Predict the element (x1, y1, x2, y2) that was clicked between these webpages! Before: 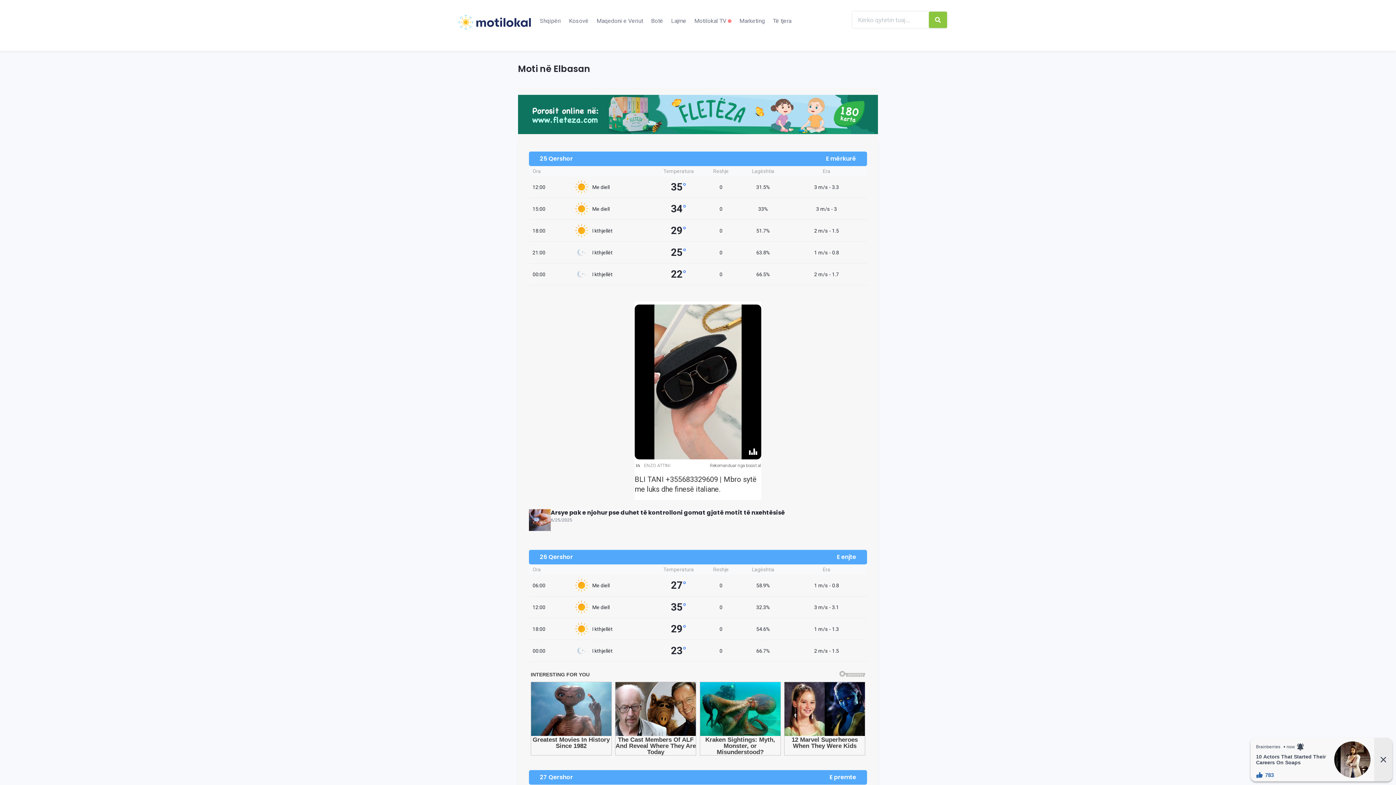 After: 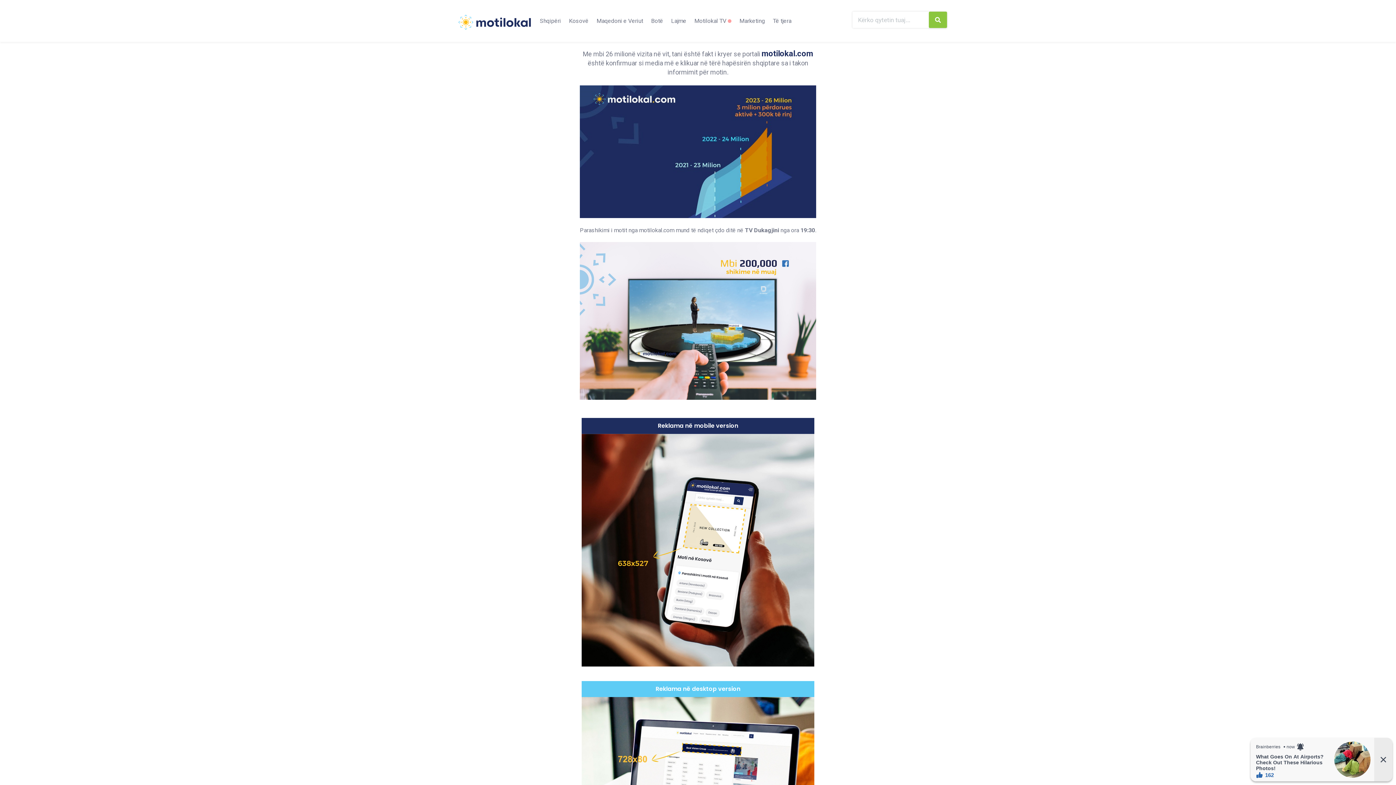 Action: label: Marketing bbox: (739, 17, 765, 24)